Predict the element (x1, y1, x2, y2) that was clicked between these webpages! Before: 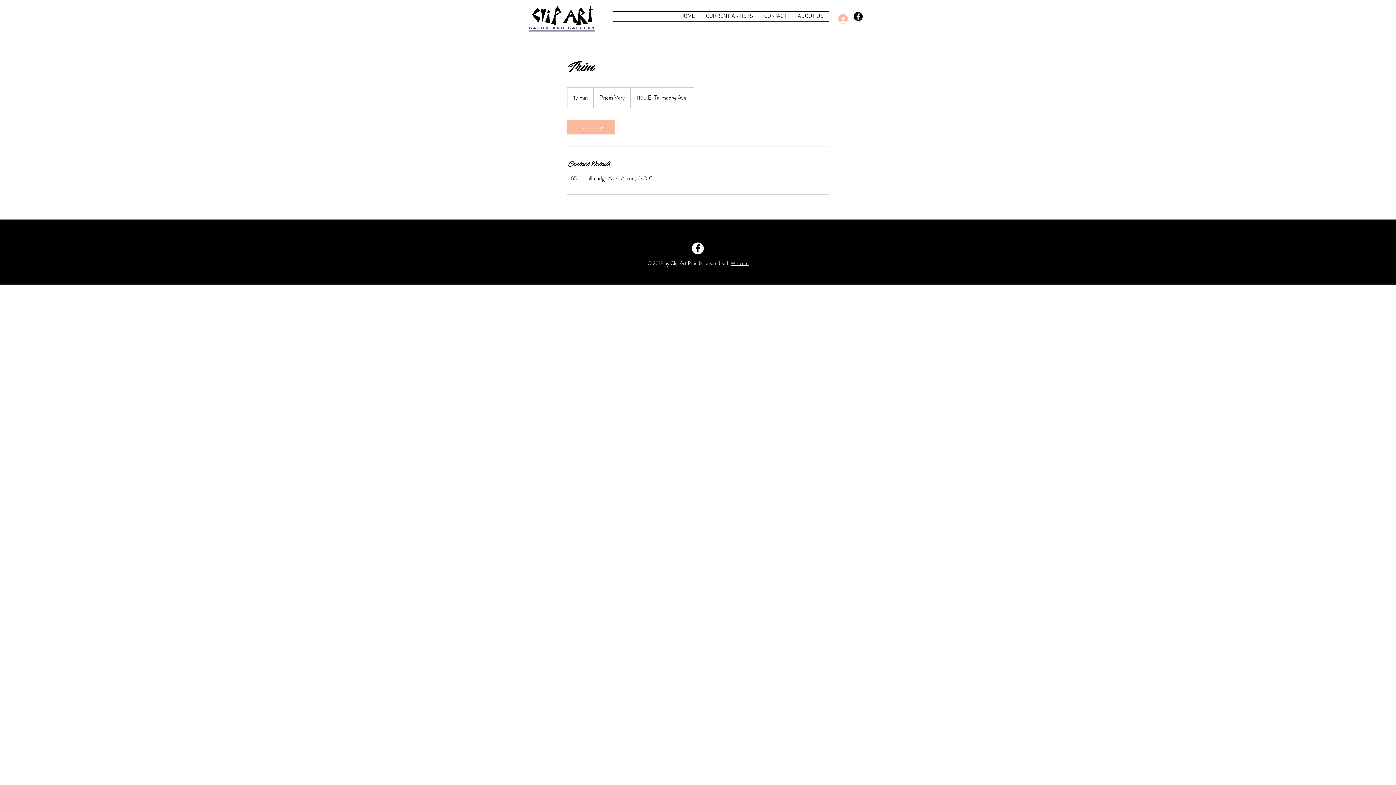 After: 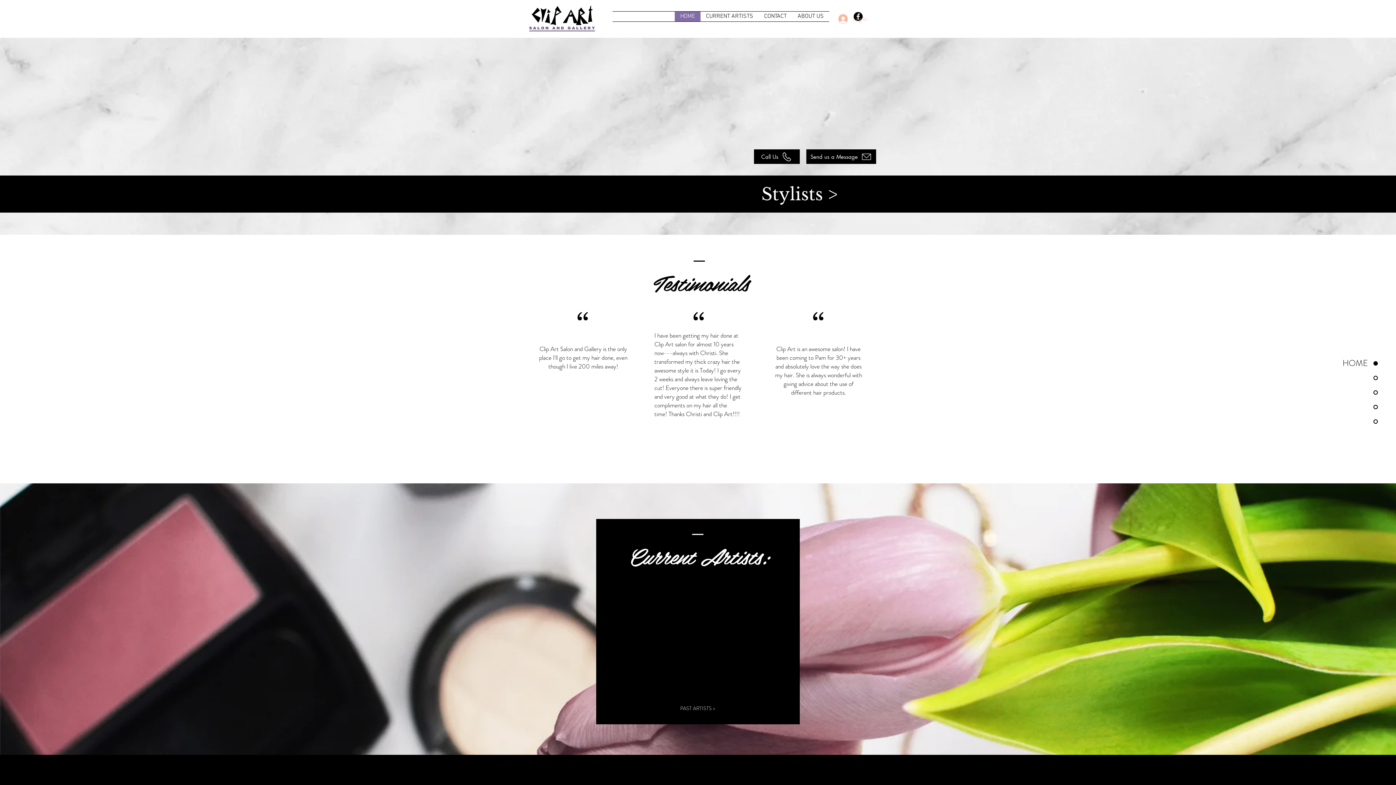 Action: bbox: (758, 11, 792, 21) label: CONTACT